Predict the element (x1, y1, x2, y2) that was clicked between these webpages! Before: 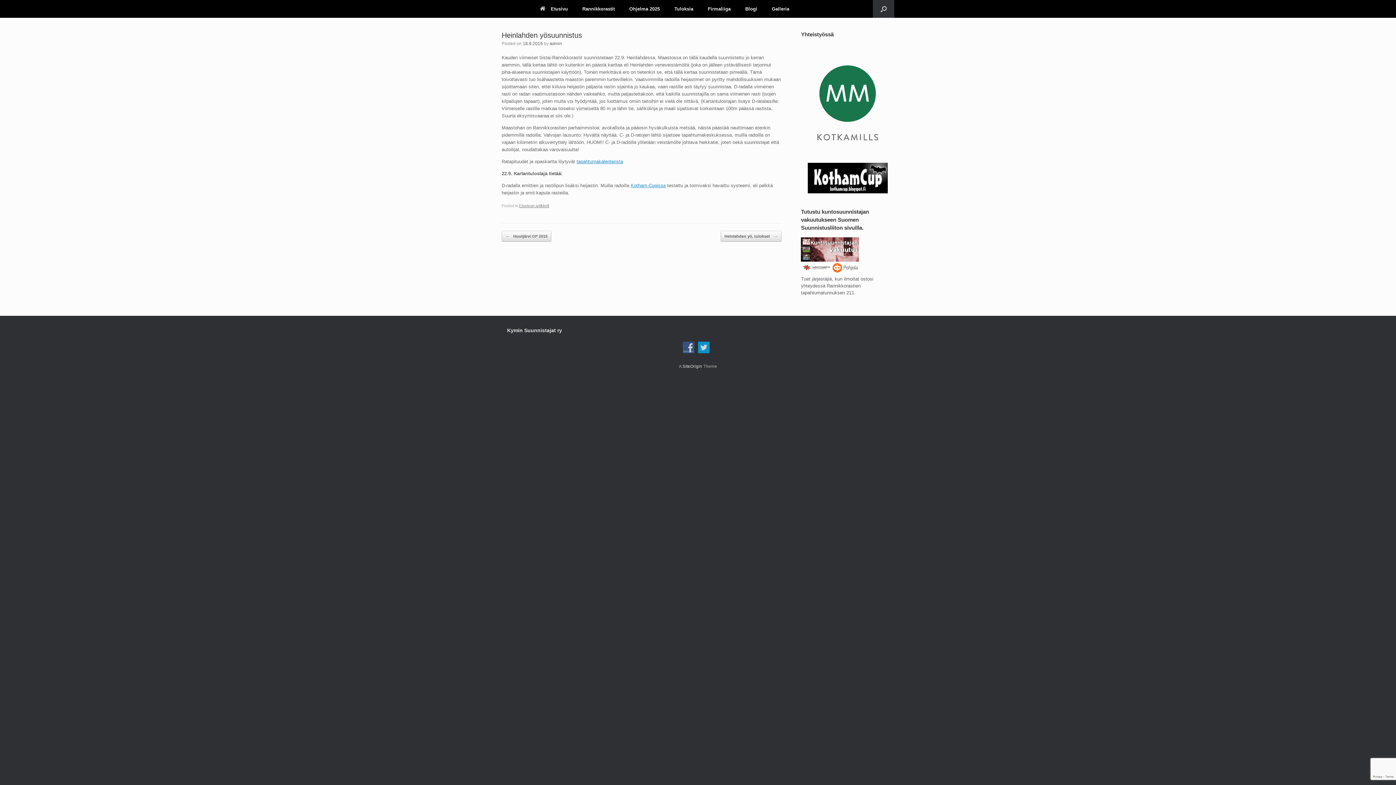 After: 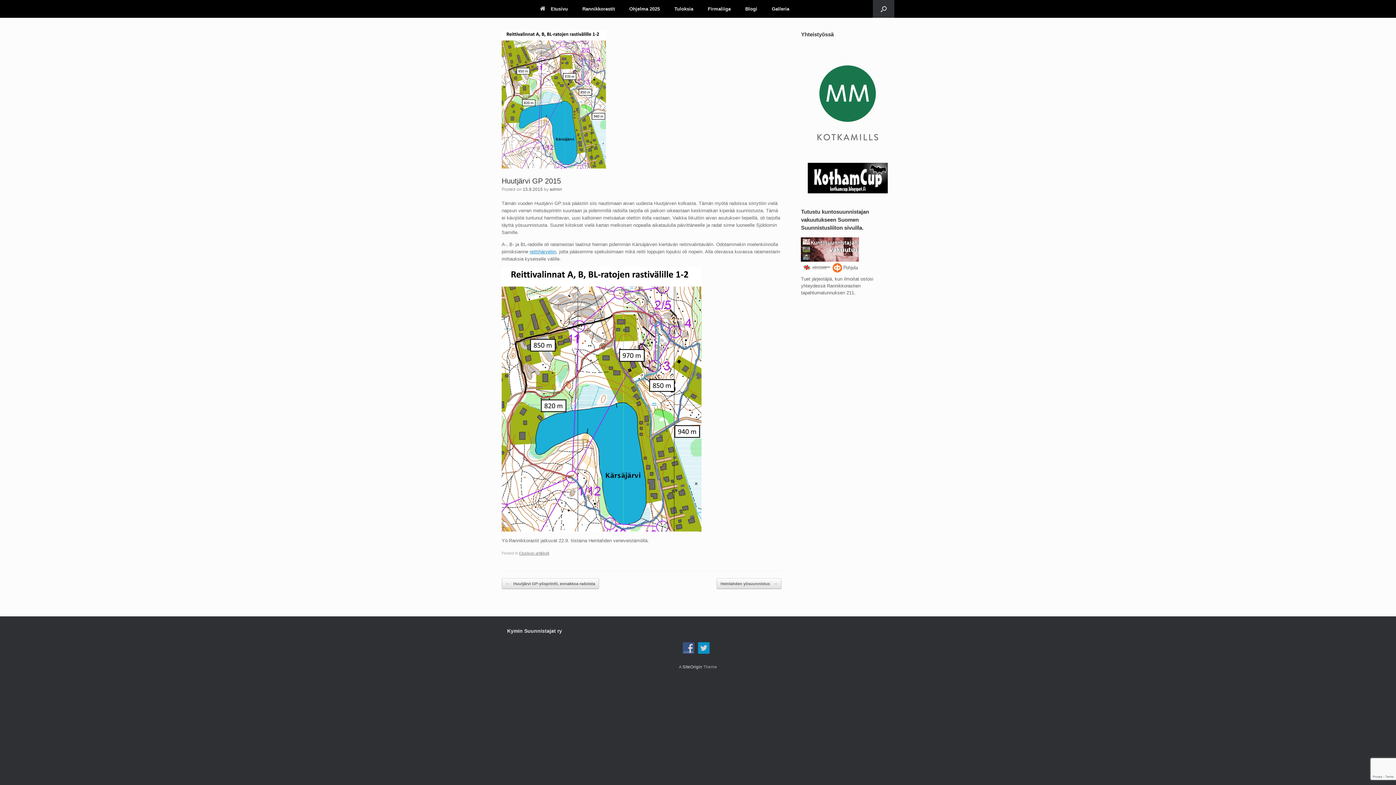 Action: bbox: (501, 230, 551, 241) label: ← Huutjärvi GP 2015